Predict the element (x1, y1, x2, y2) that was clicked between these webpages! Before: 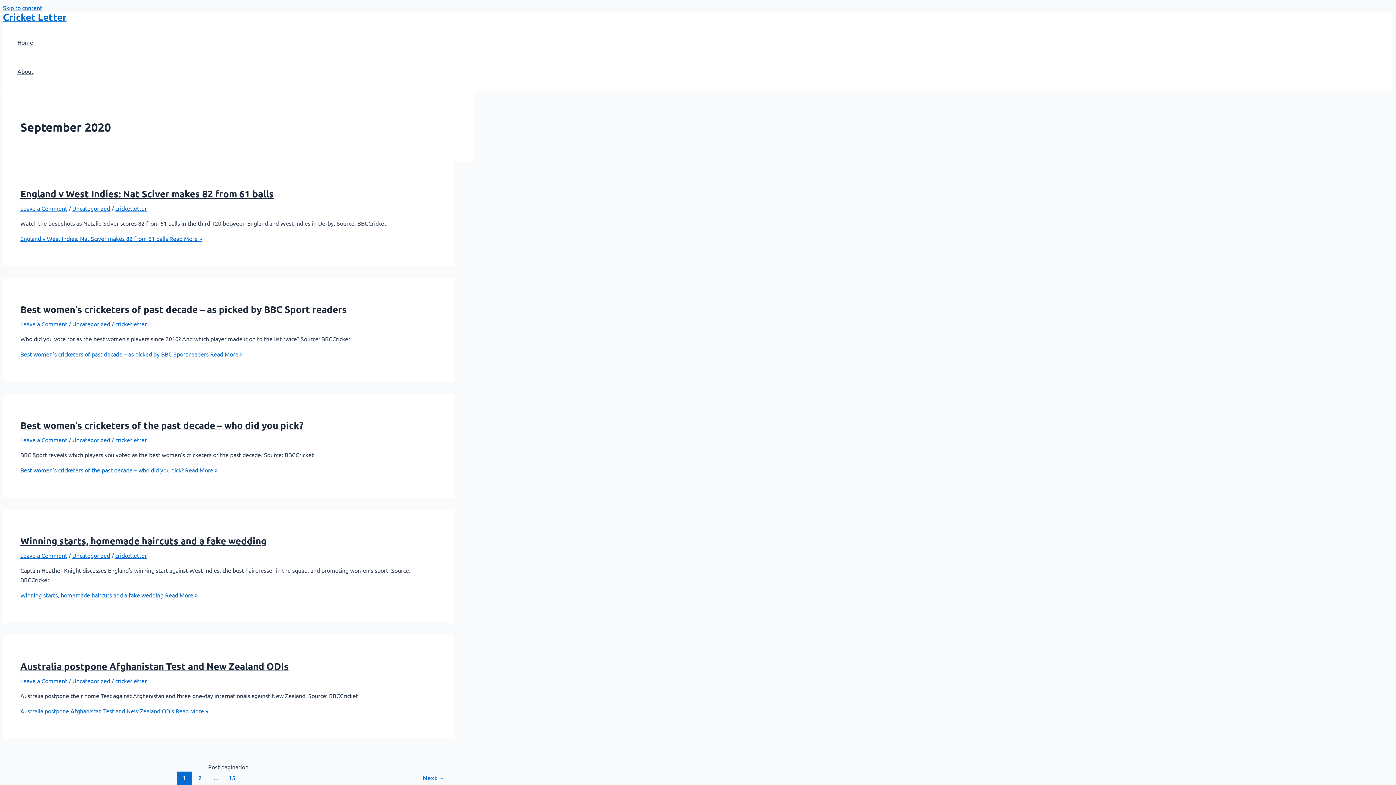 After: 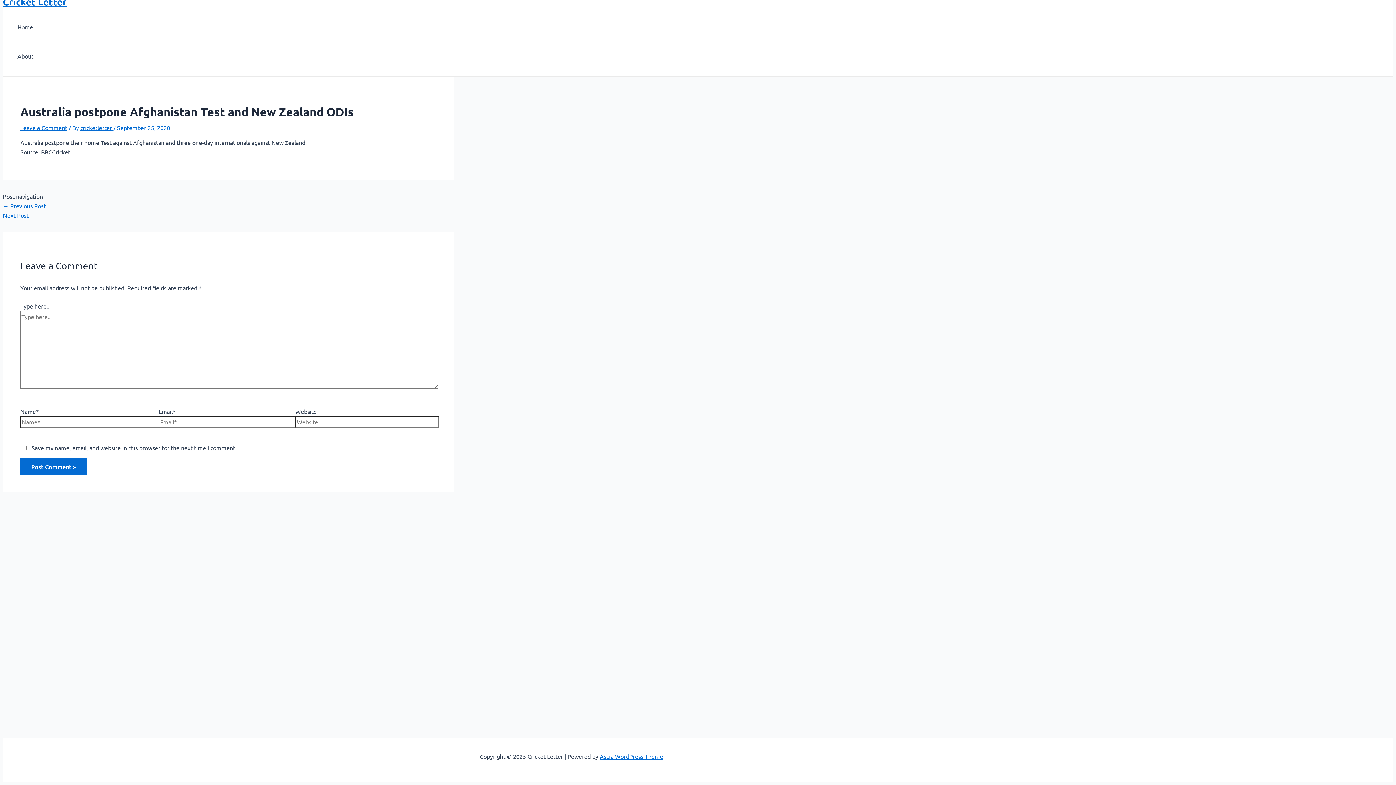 Action: label: Leave a Comment bbox: (20, 677, 67, 684)